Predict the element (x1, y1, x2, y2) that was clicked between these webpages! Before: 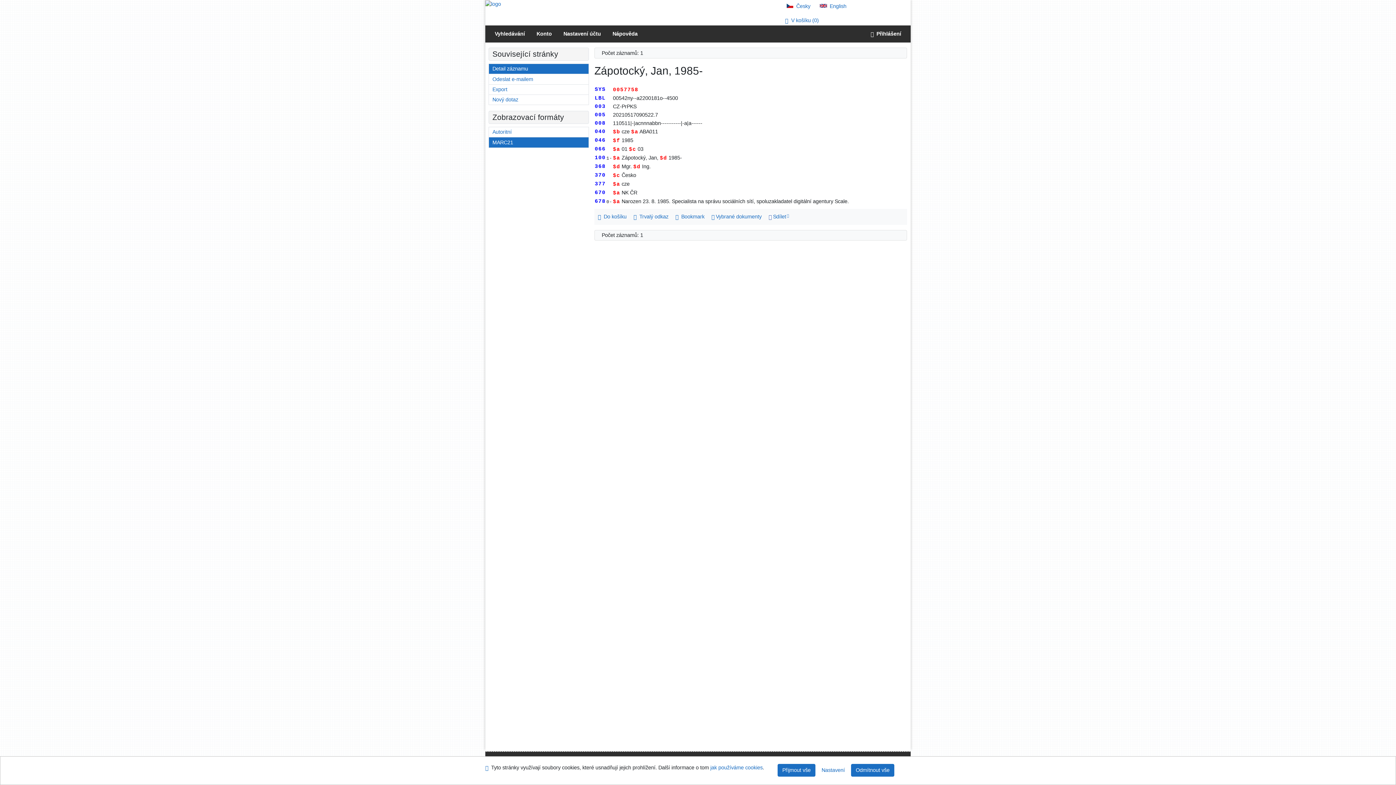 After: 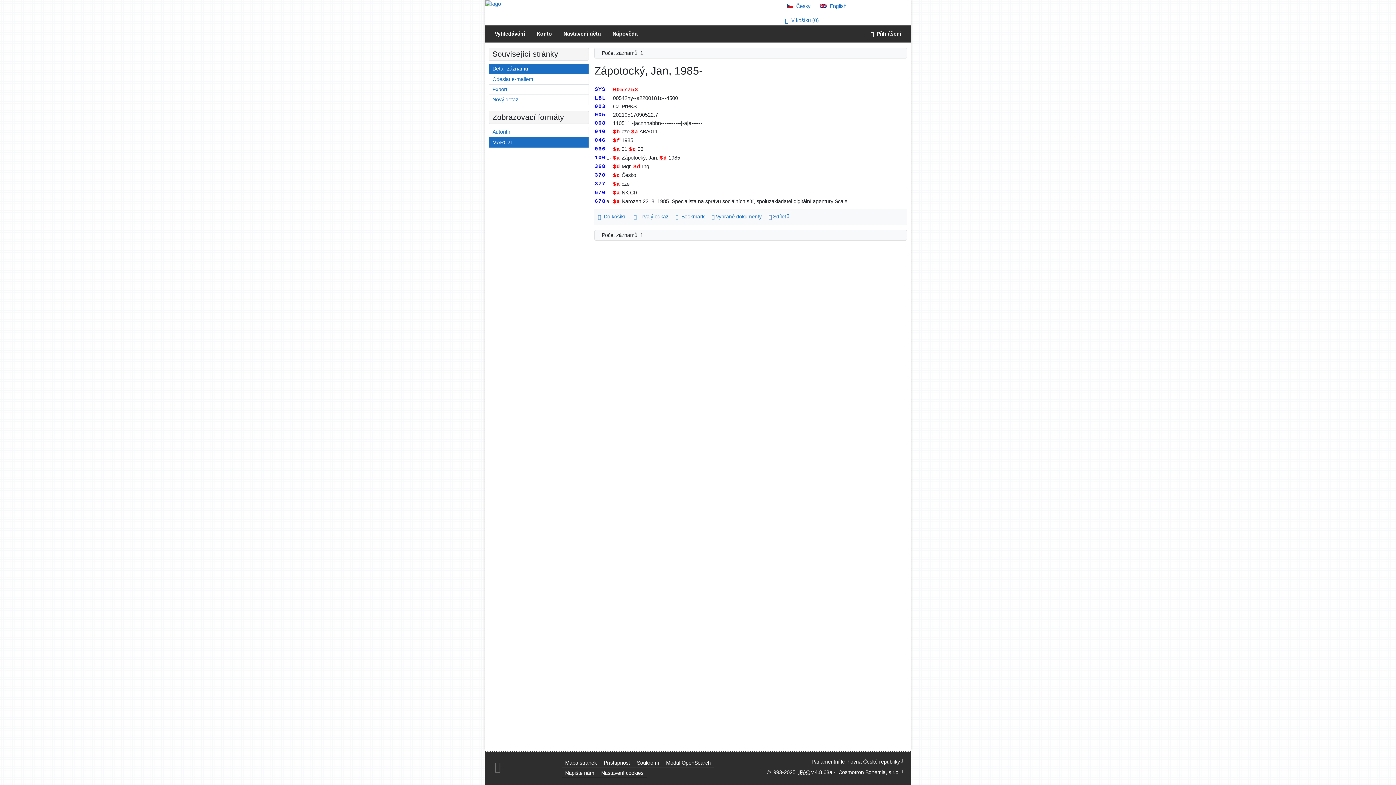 Action: bbox: (777, 764, 815, 777) label: Přijmout všechny cookies